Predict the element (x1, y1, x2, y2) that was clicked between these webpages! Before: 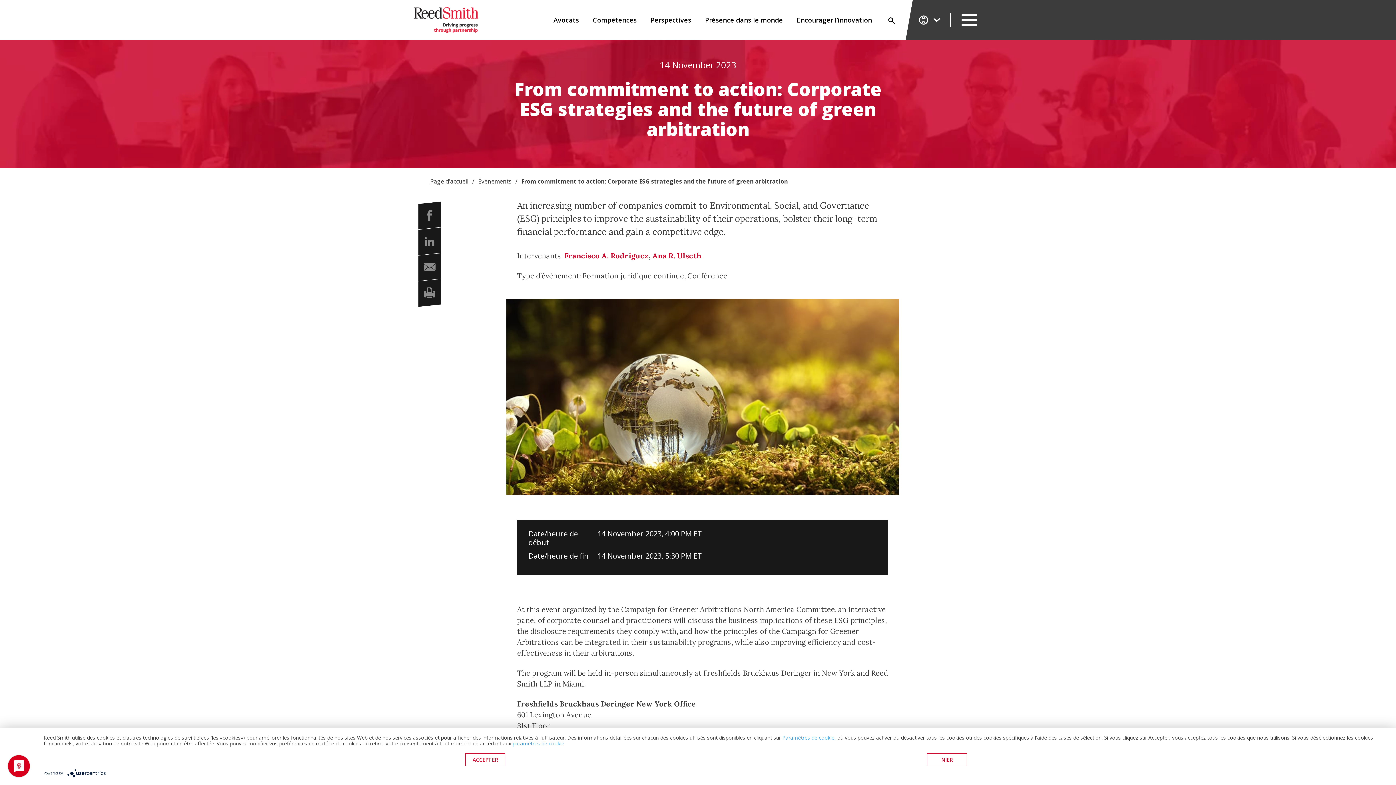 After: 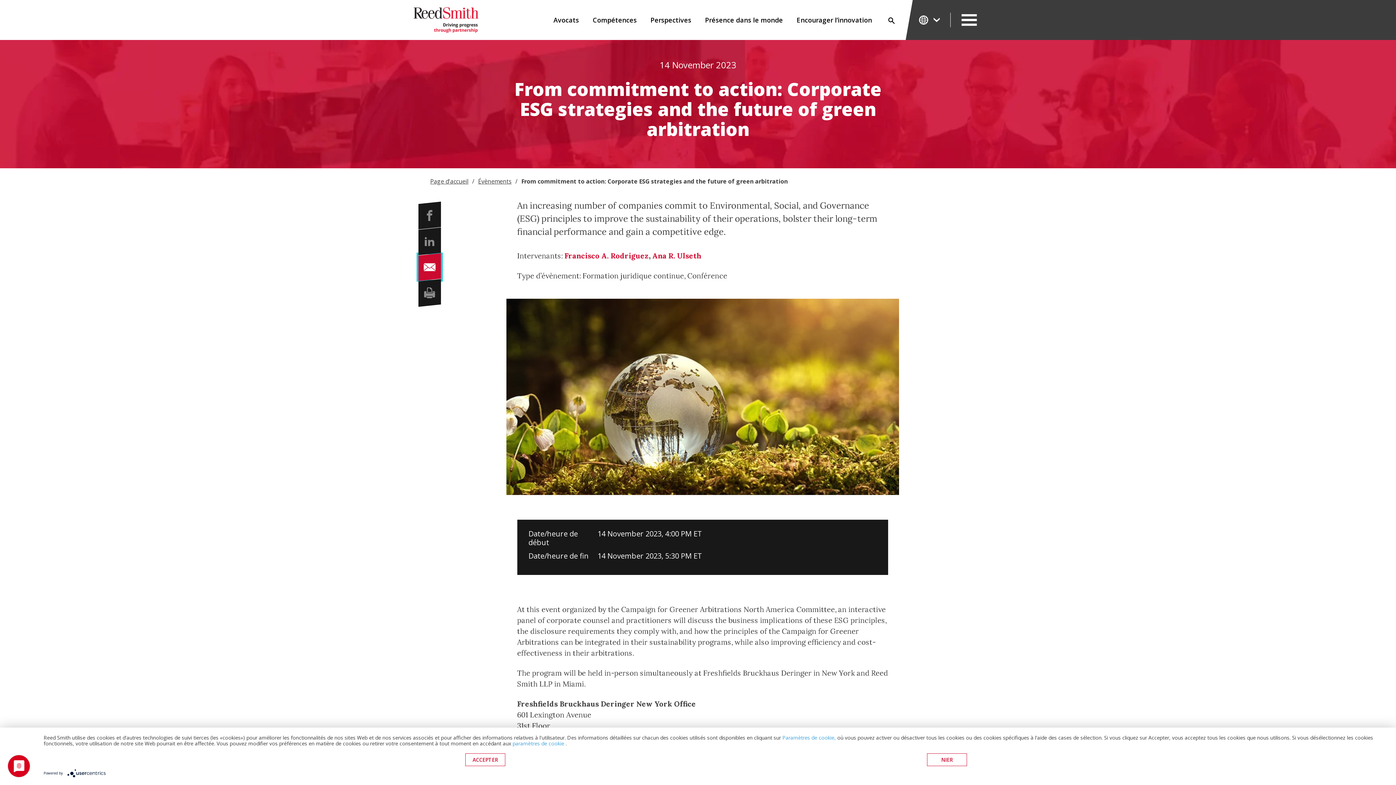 Action: label: Share via Email bbox: (418, 254, 440, 279)